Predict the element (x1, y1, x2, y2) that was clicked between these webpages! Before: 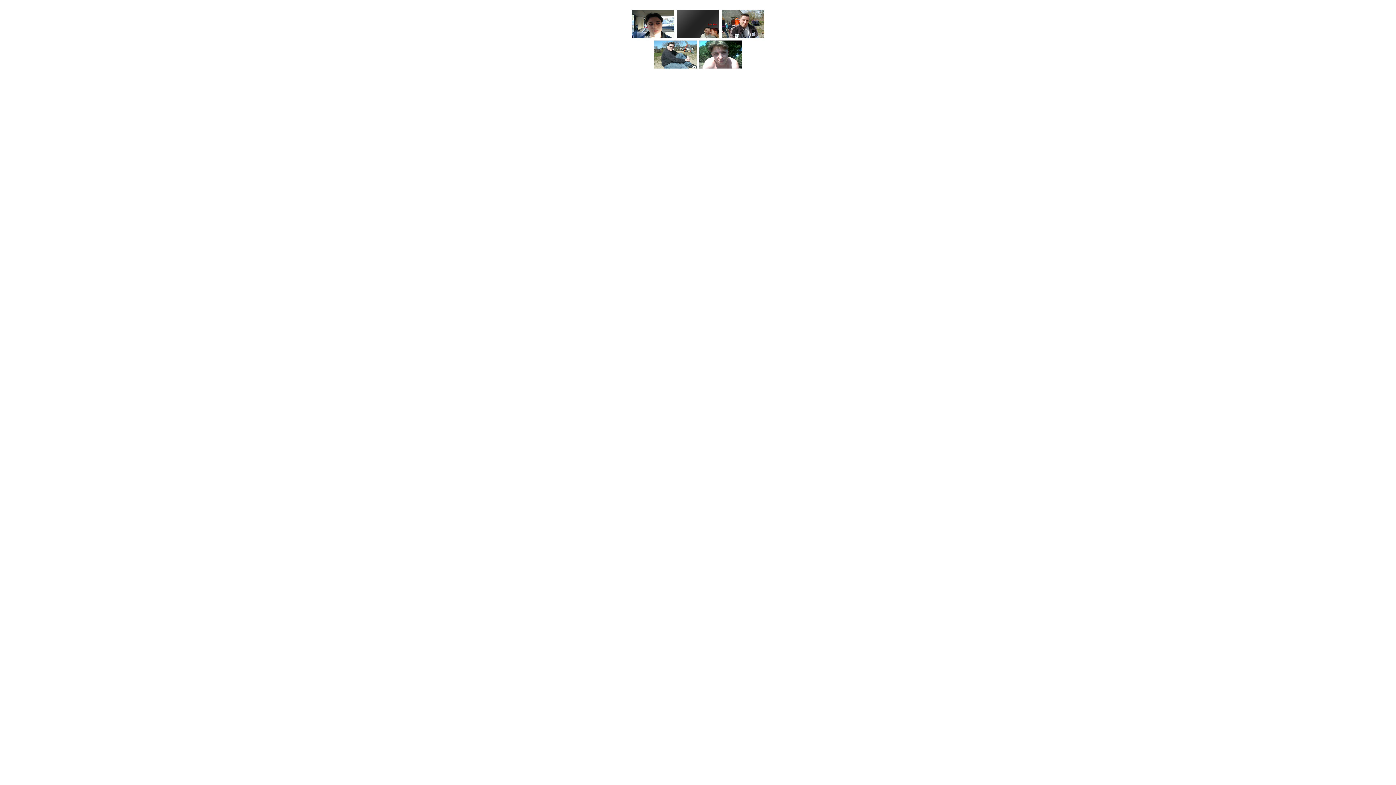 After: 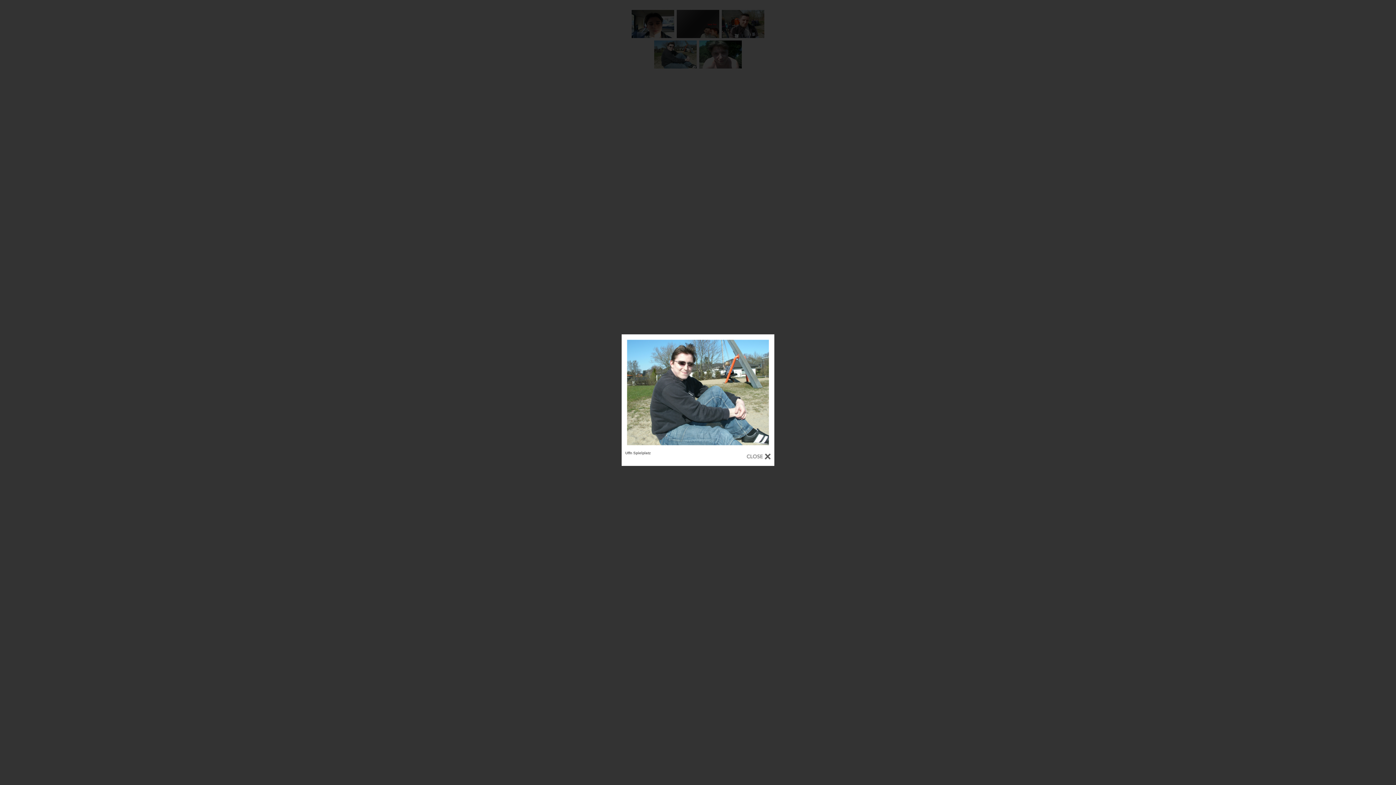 Action: bbox: (653, 64, 697, 70)